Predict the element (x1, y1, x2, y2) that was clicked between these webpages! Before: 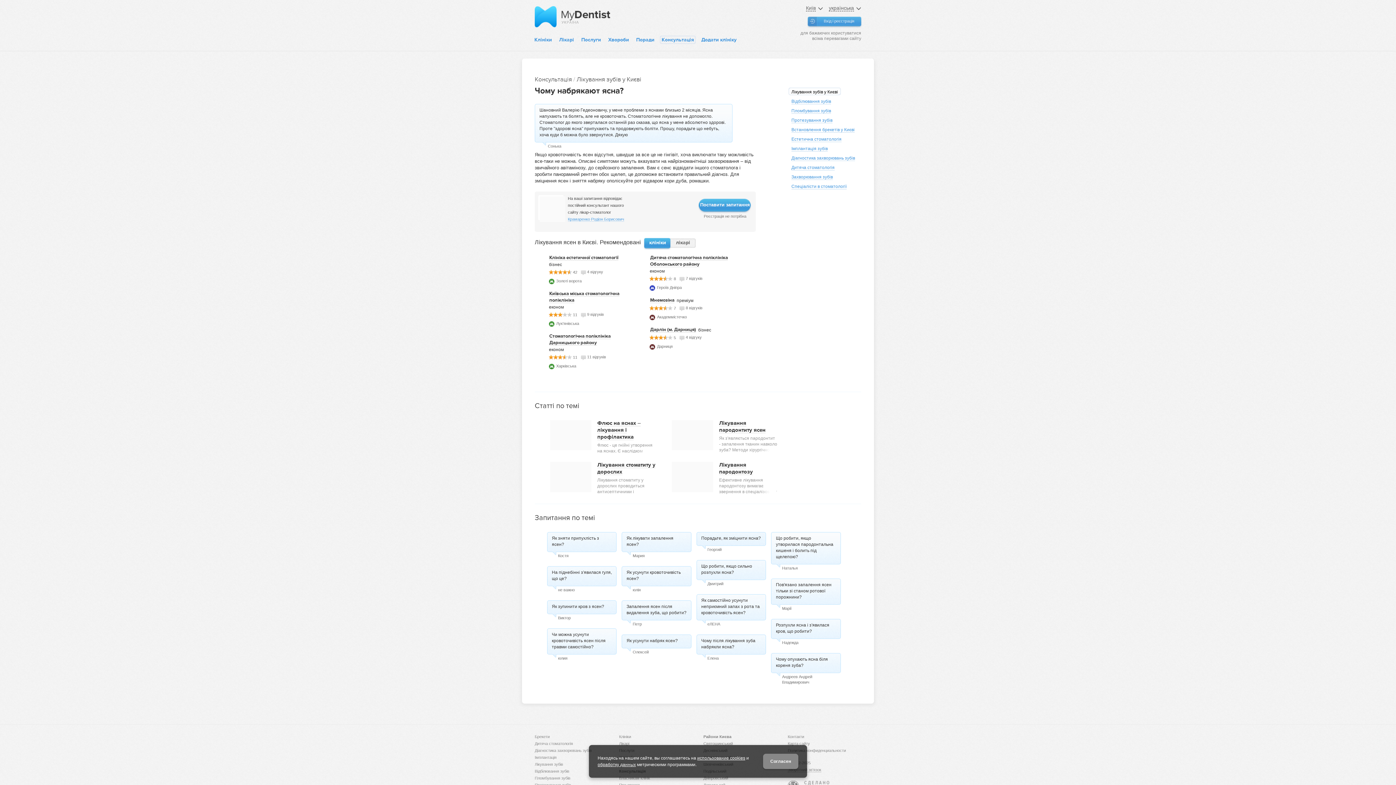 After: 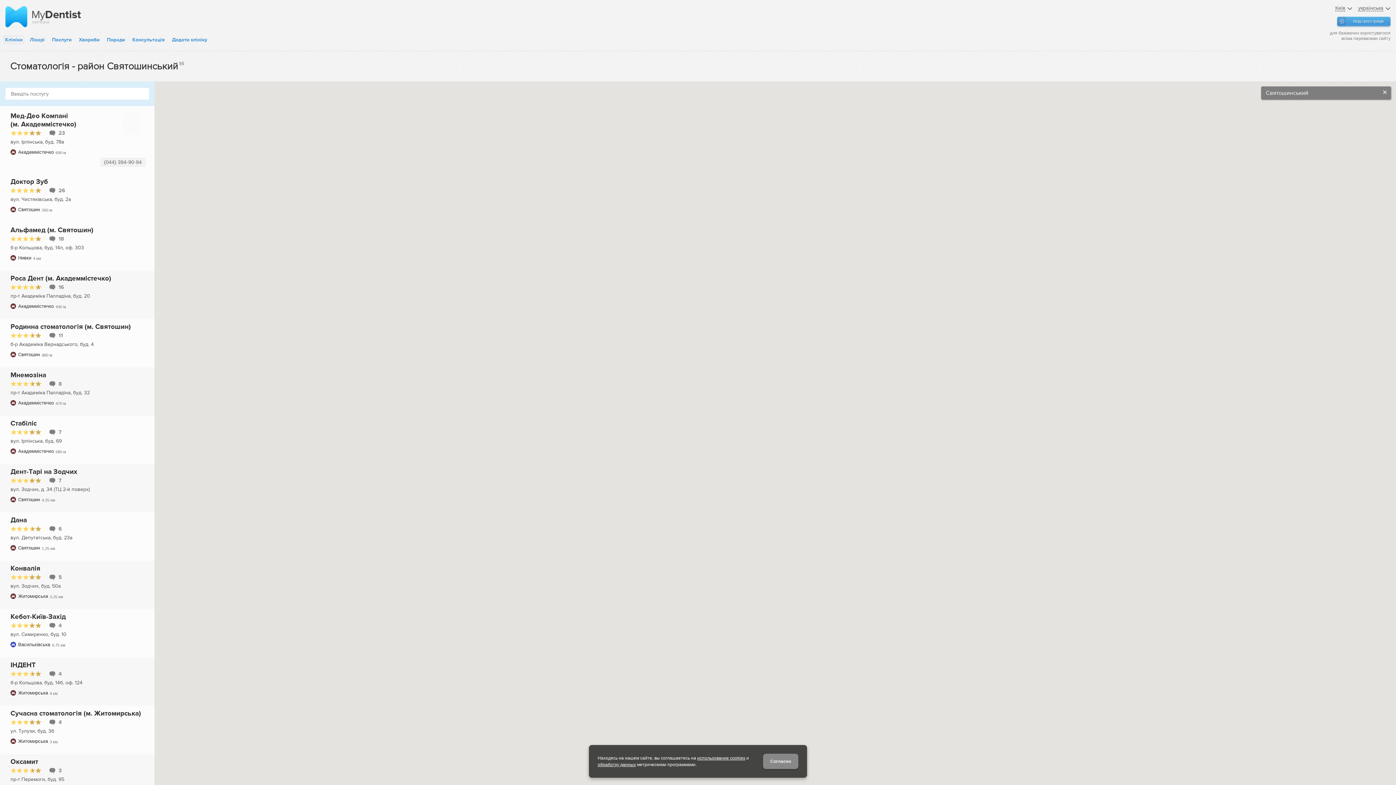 Action: bbox: (703, 741, 733, 746) label: Святошинський